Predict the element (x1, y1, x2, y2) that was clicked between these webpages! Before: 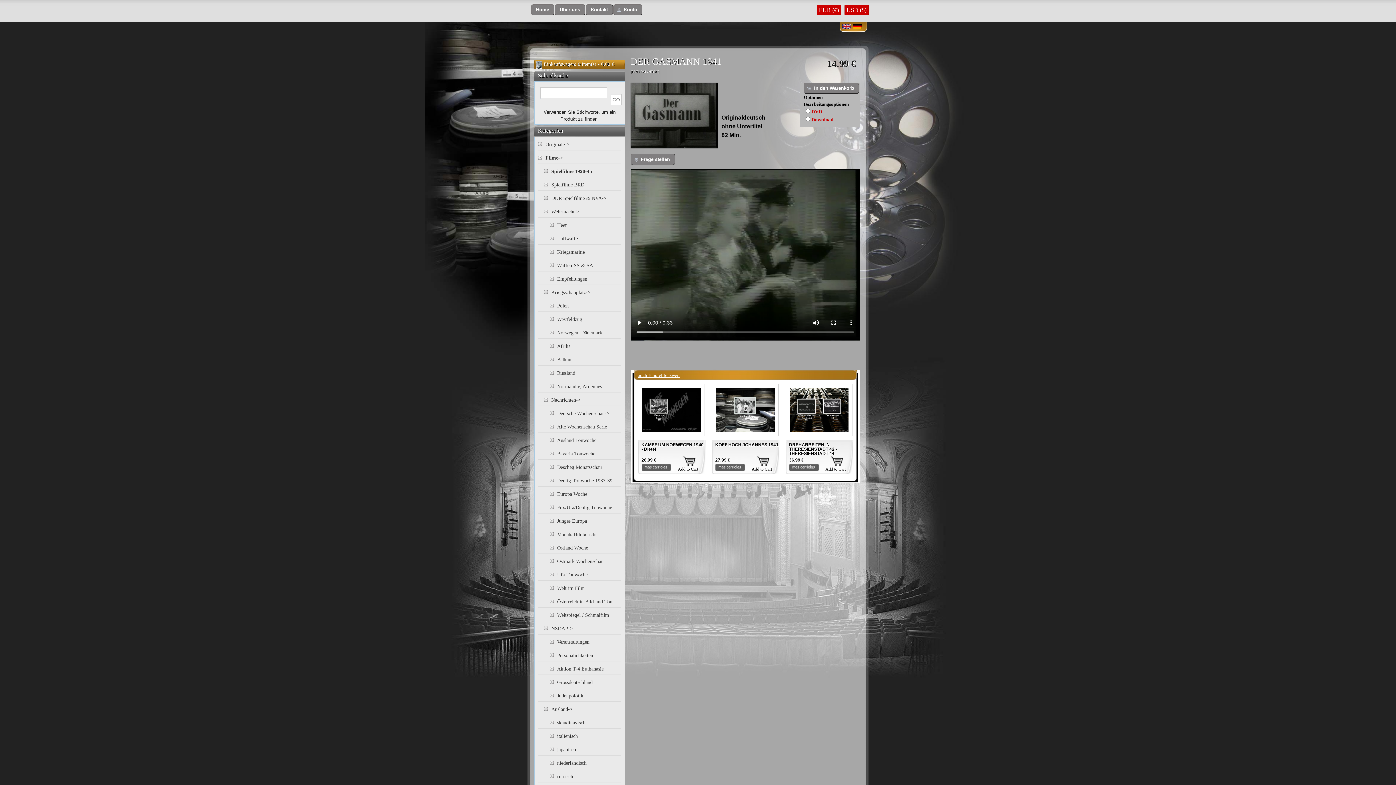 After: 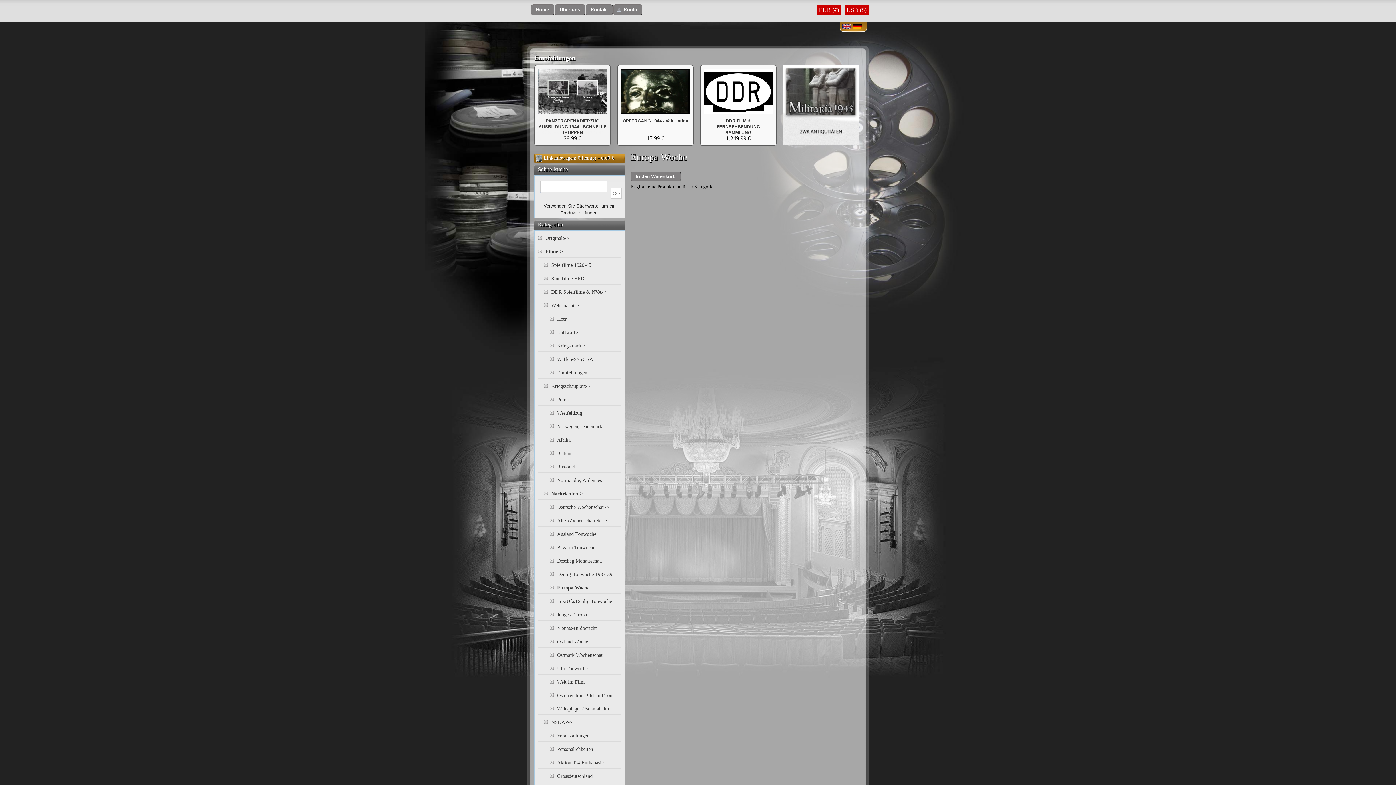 Action: label: Europa Woche bbox: (557, 491, 587, 497)